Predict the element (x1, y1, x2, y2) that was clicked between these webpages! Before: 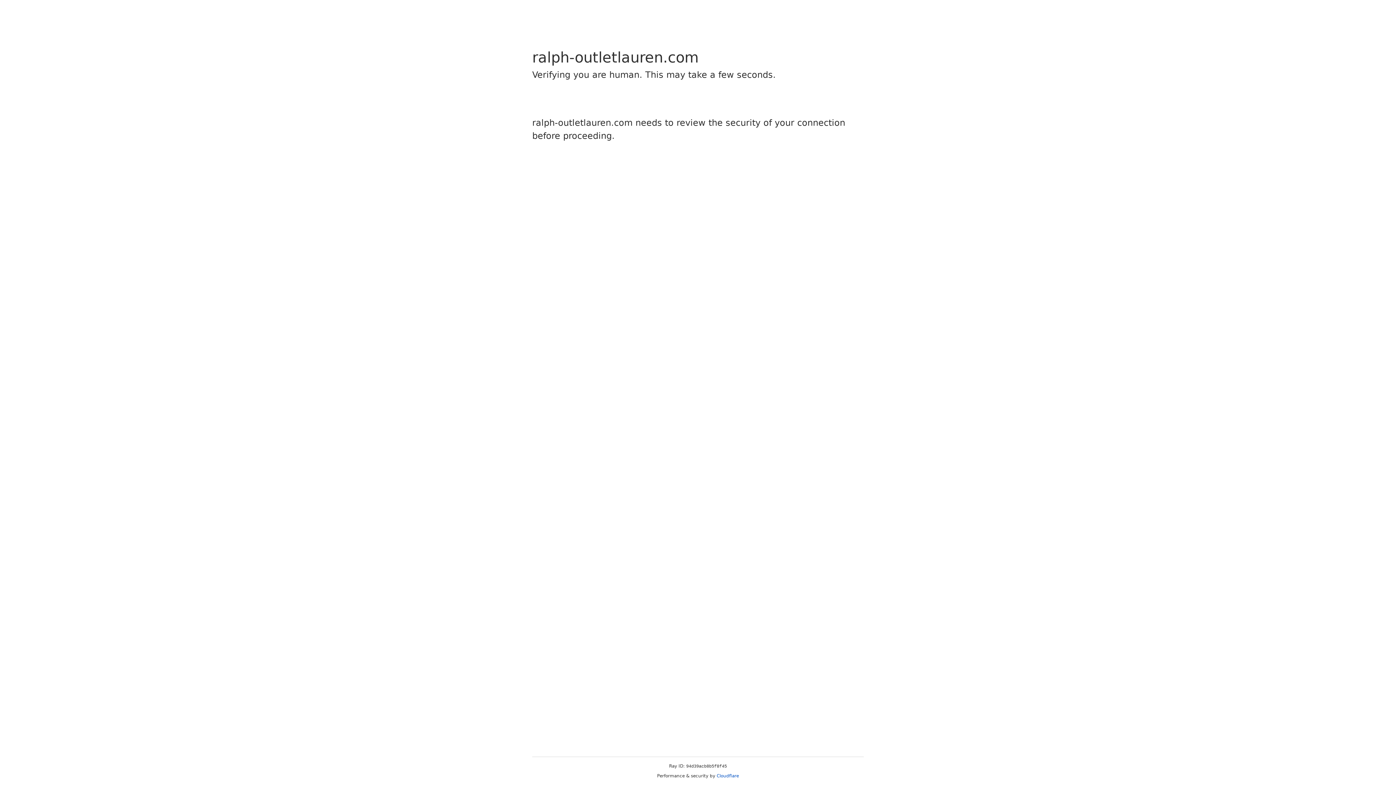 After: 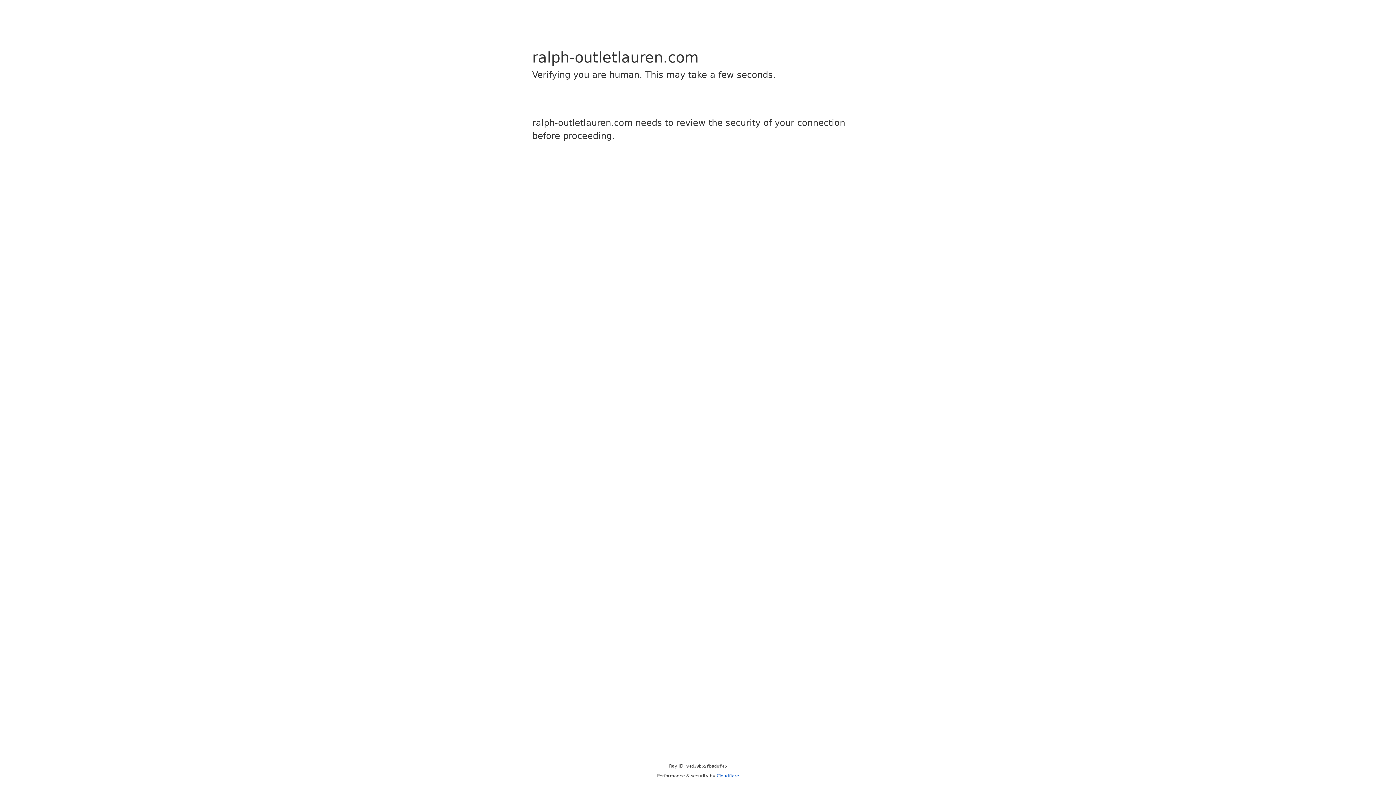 Action: label: Cloudflare bbox: (716, 773, 739, 778)